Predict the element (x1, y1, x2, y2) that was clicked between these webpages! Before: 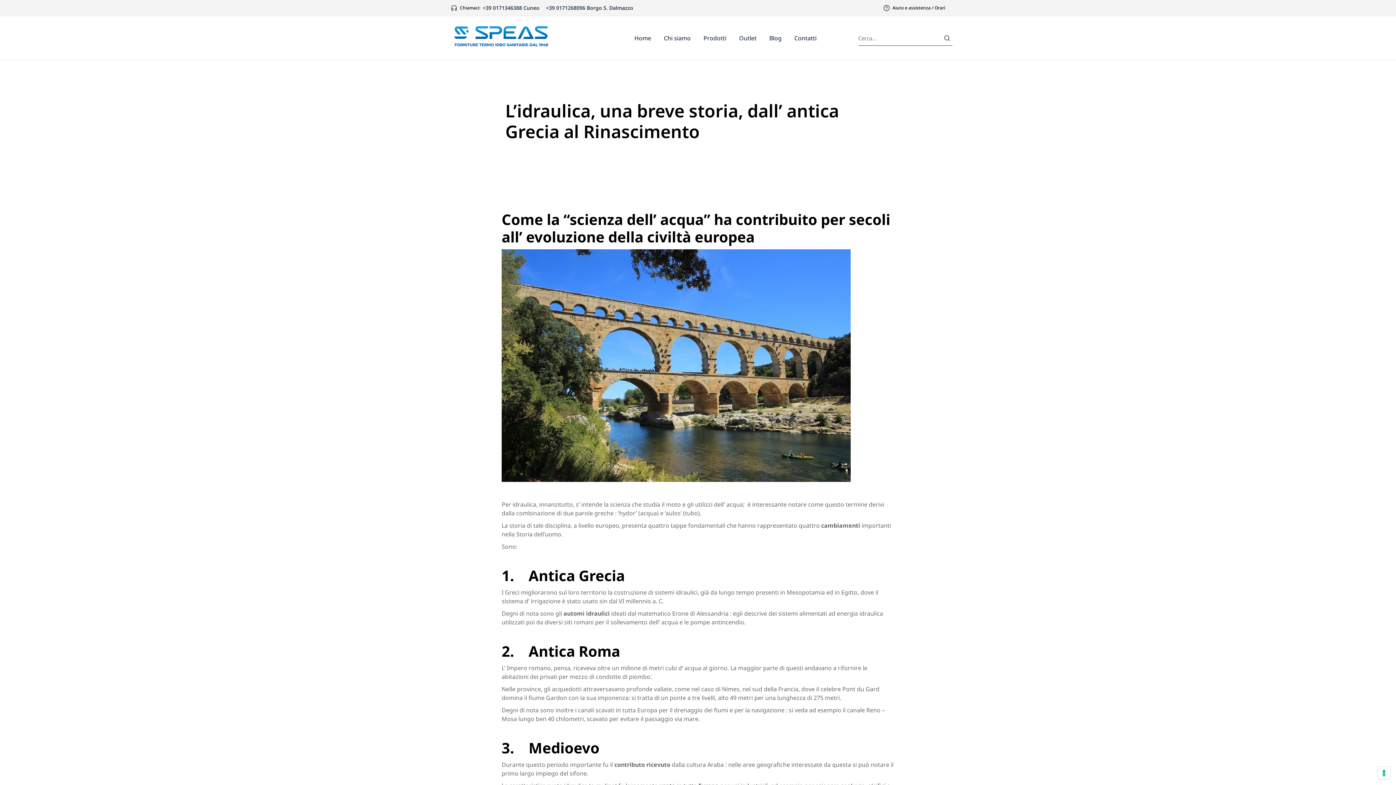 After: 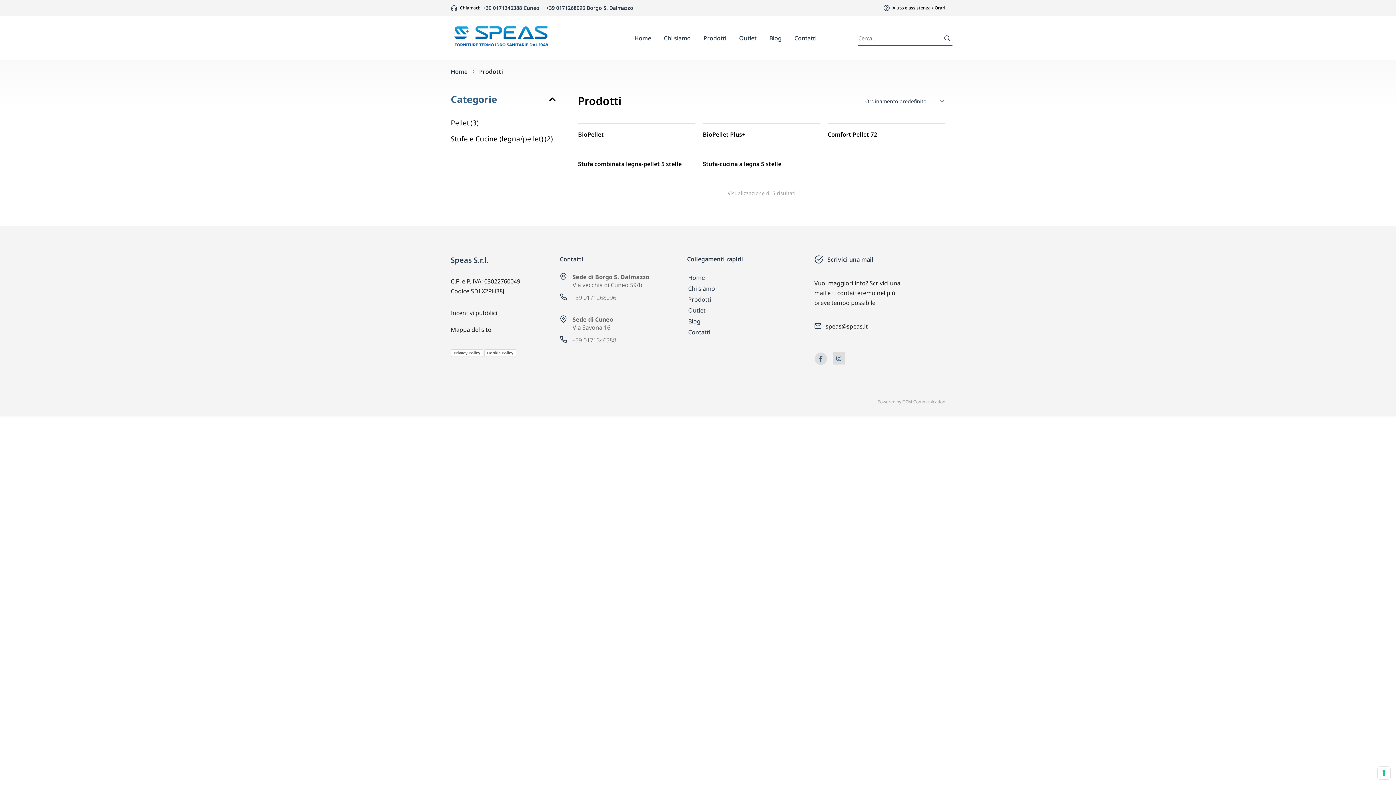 Action: bbox: (703, 33, 726, 42) label: Prodotti